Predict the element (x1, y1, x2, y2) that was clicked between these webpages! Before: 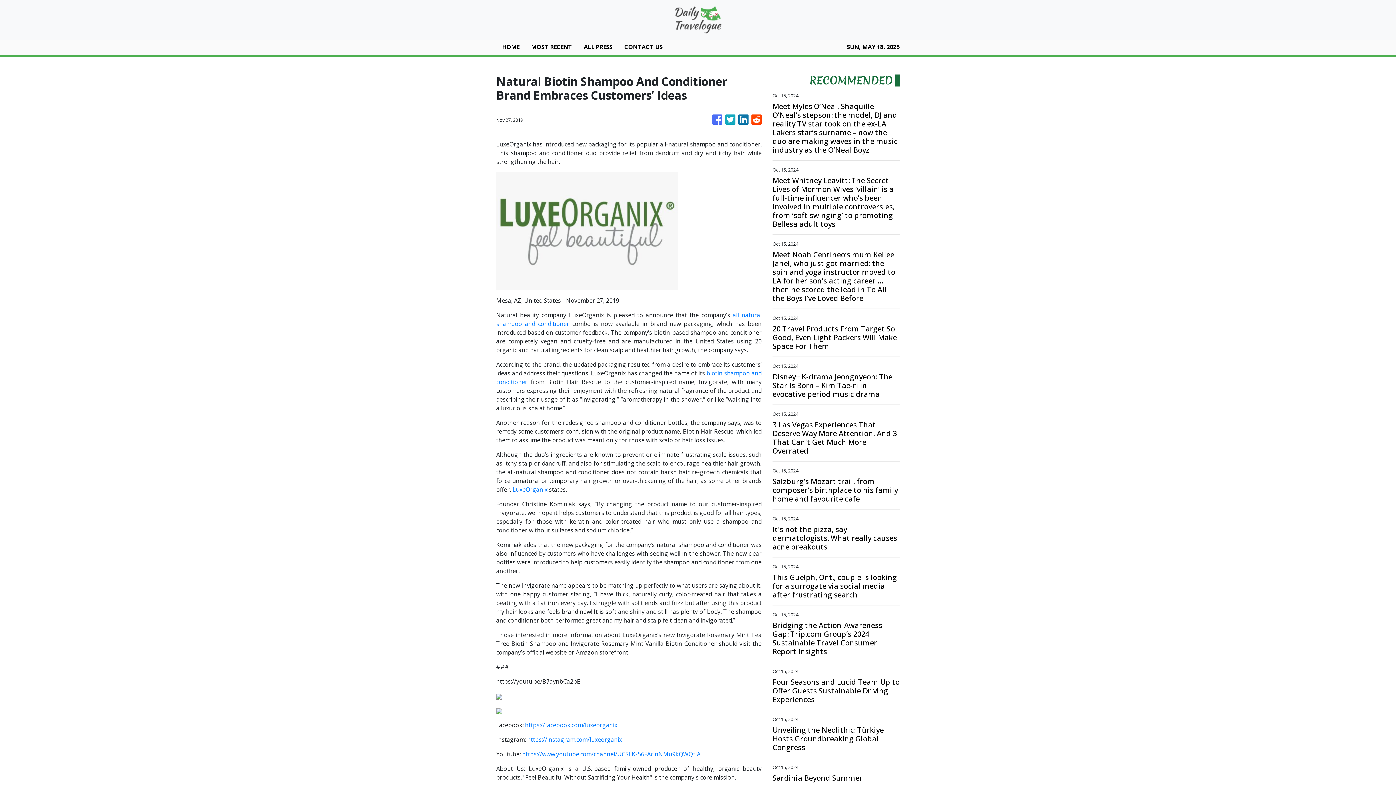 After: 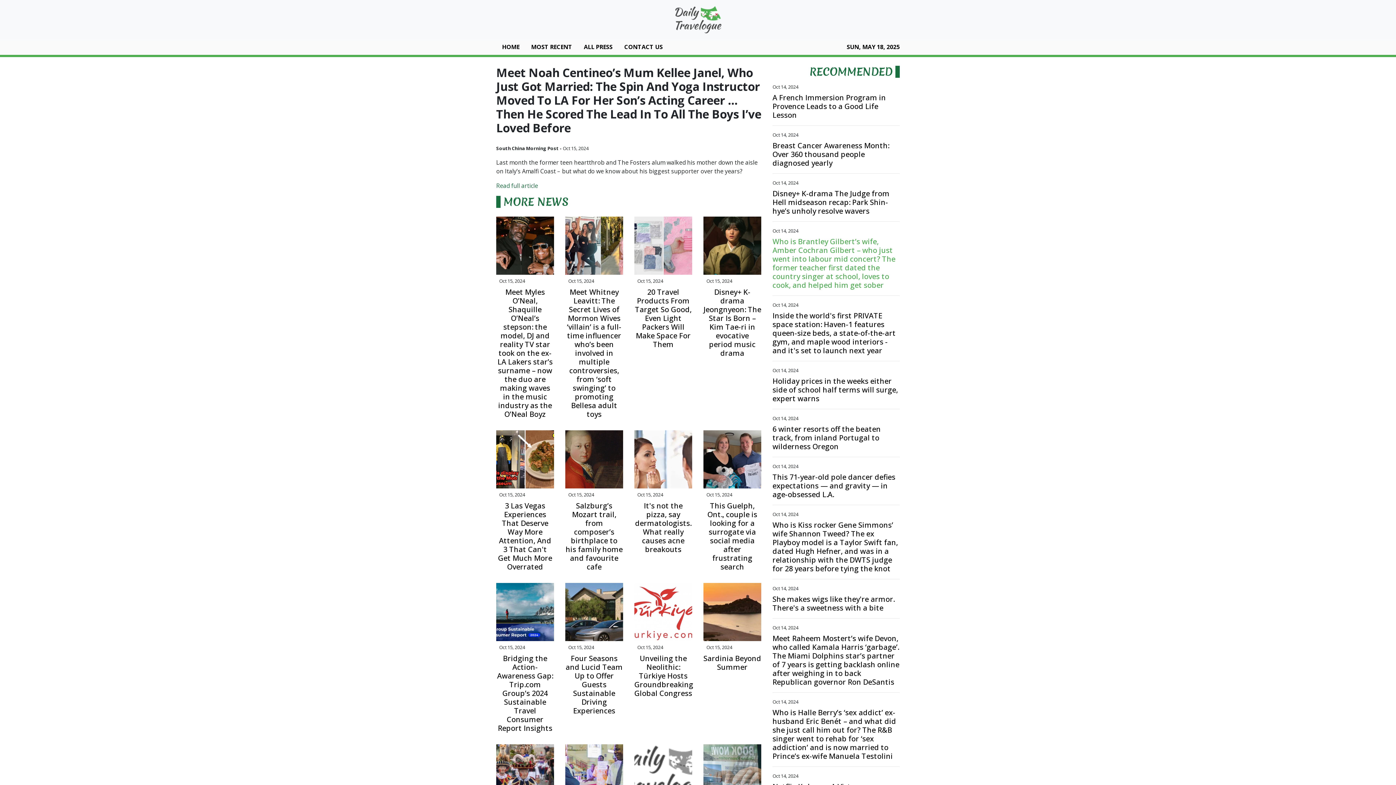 Action: bbox: (772, 250, 900, 302) label: Meet Noah Centineo’s mum Kellee Janel, who just got married: the spin and yoga instructor moved to LA for her son’s acting career … then he scored the lead in To All the Boys I’ve Loved Before